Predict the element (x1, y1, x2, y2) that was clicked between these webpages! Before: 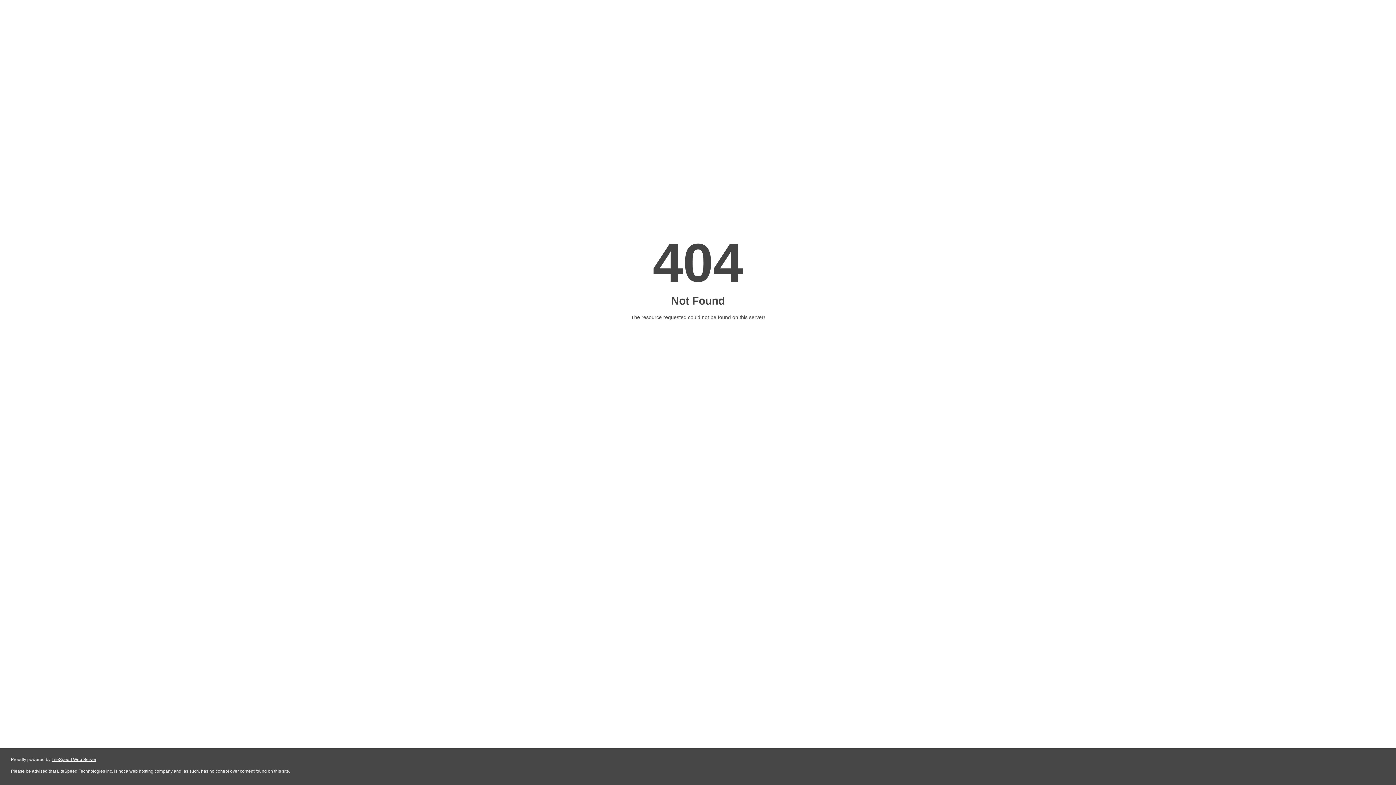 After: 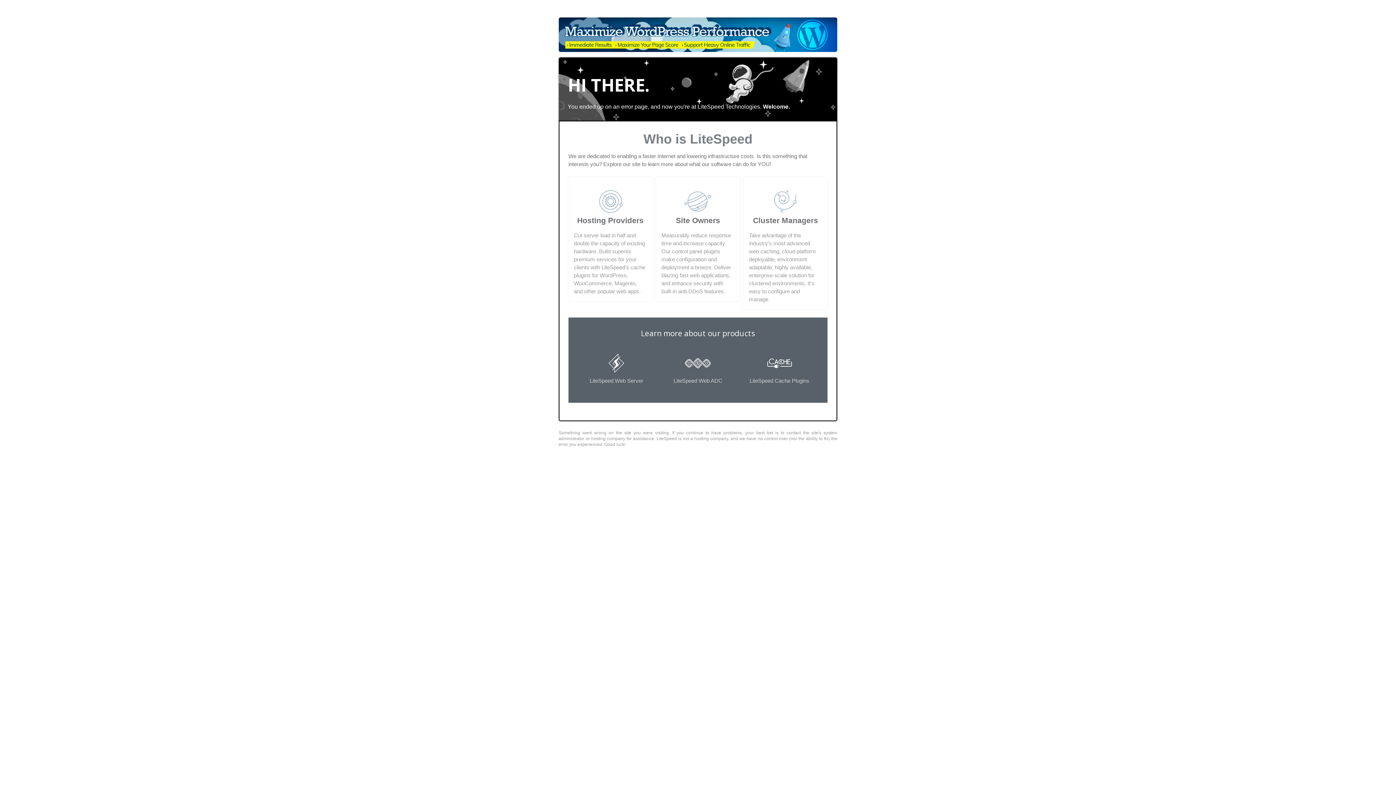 Action: label: LiteSpeed Web Server bbox: (51, 757, 96, 762)